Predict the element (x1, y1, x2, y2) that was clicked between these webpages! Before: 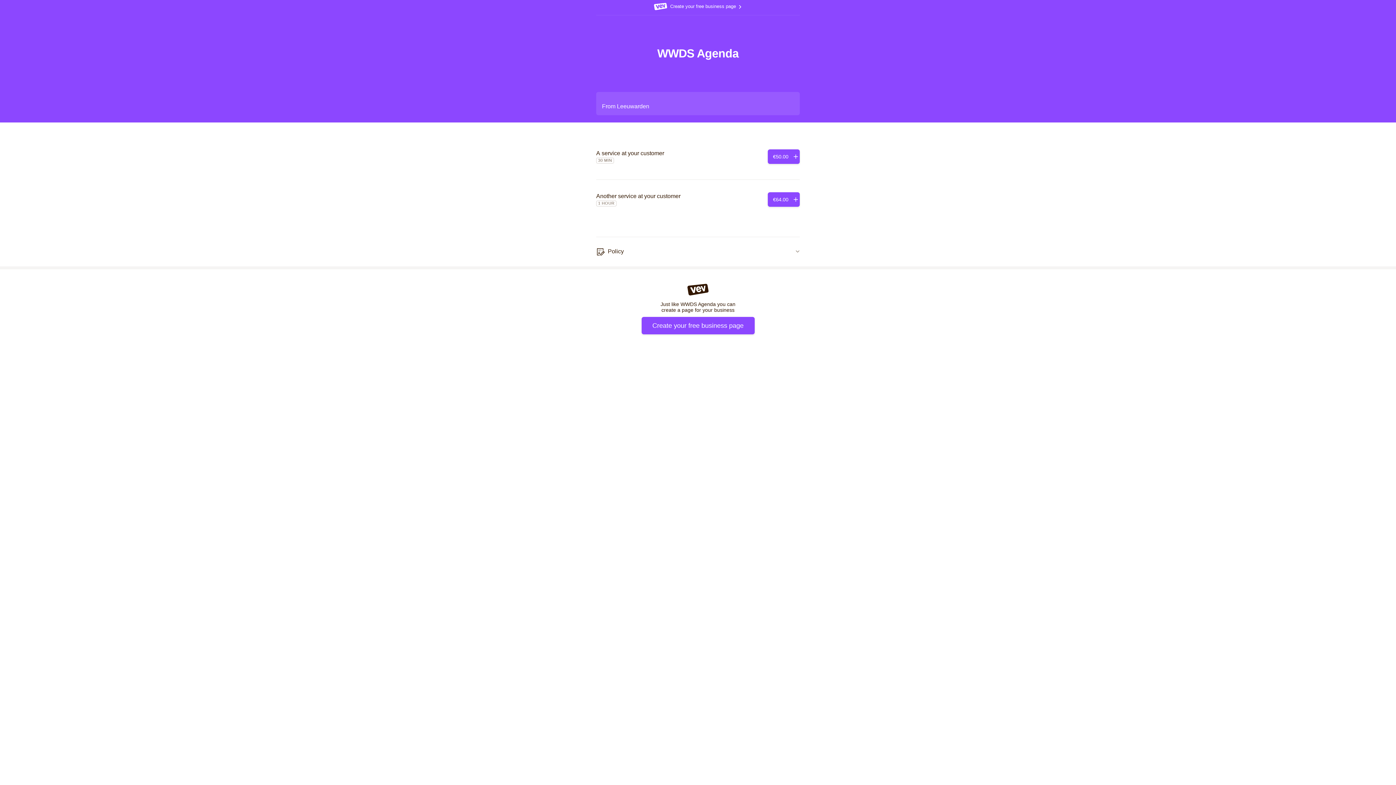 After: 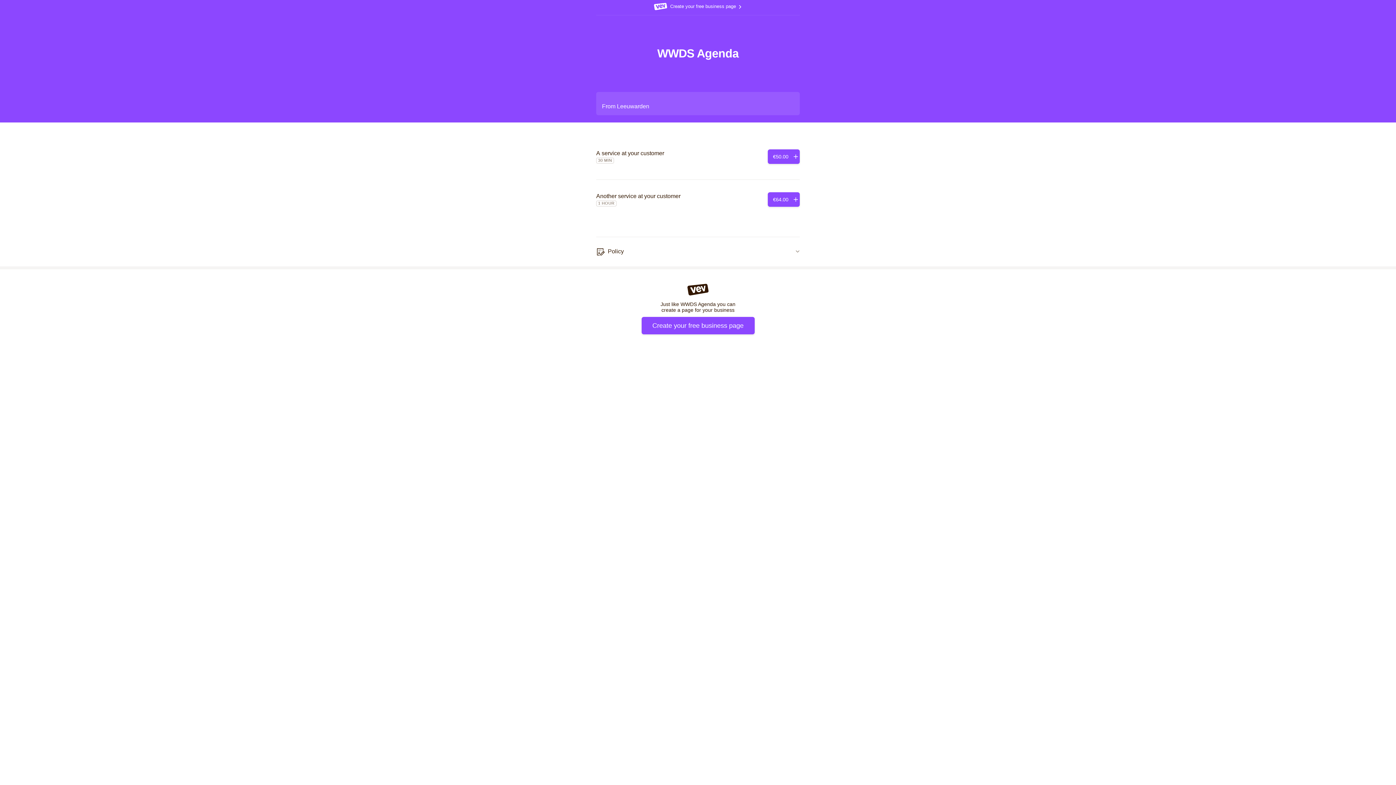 Action: bbox: (596, 243, 800, 260) label: Policy